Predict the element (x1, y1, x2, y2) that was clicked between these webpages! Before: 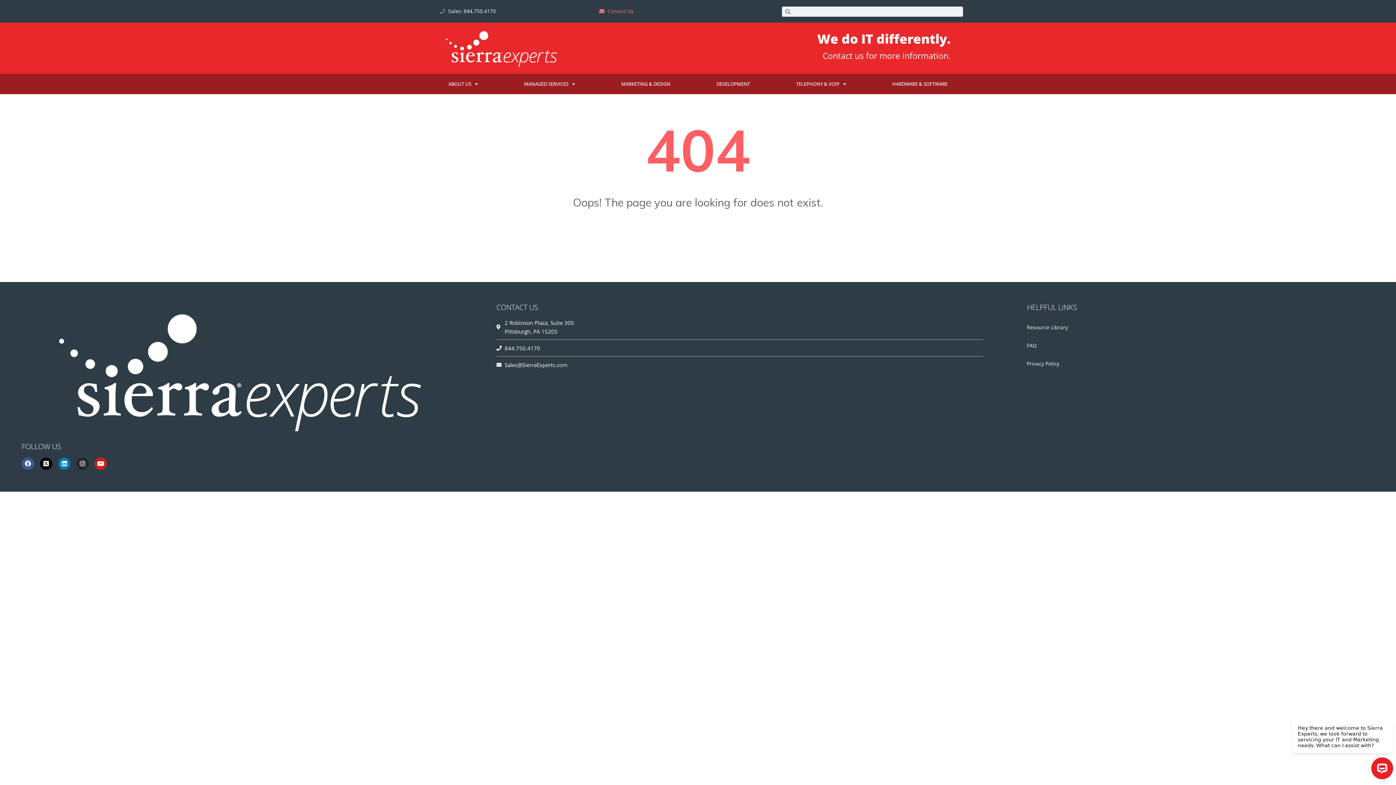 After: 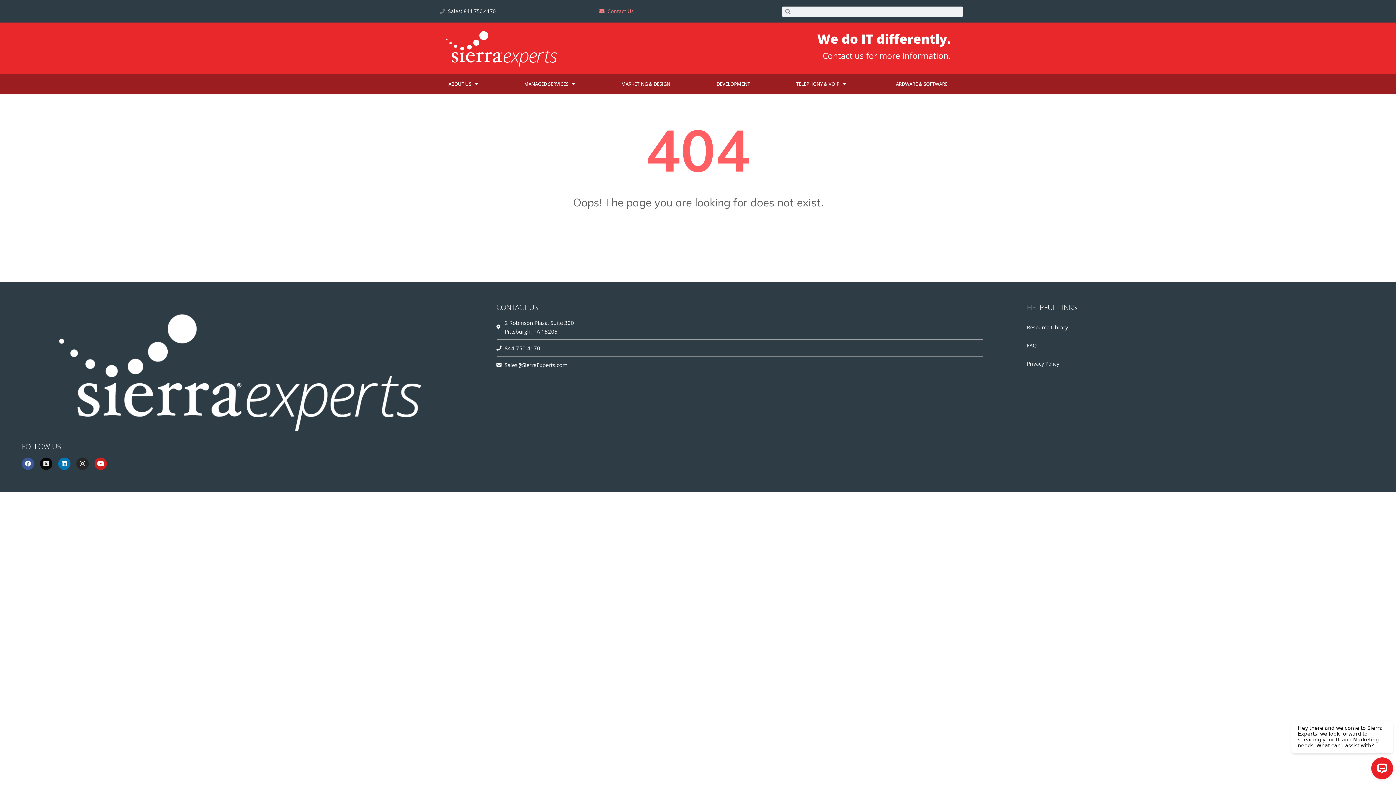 Action: label: X-twitter-square bbox: (40, 457, 52, 470)